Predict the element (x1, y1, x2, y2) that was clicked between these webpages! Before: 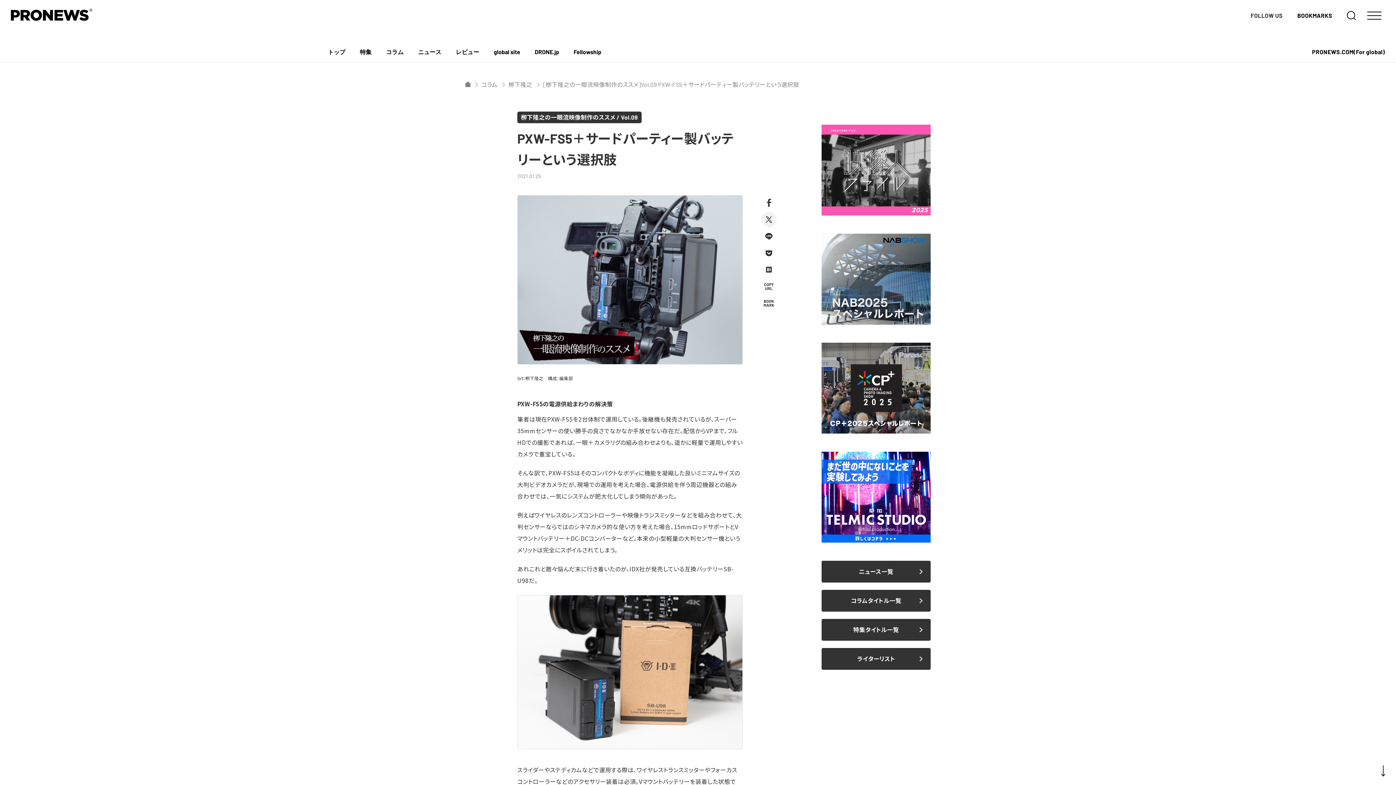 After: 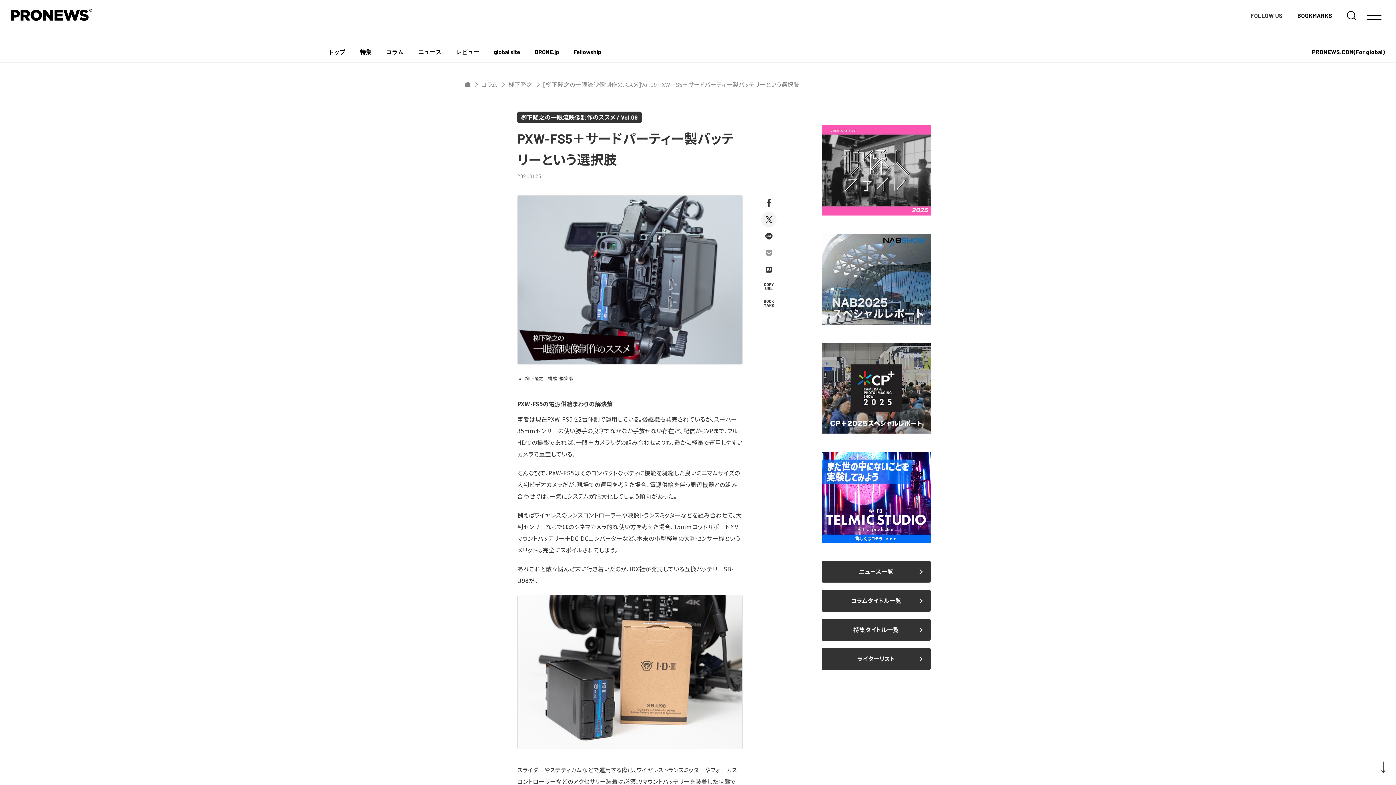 Action: bbox: (761, 245, 776, 260)